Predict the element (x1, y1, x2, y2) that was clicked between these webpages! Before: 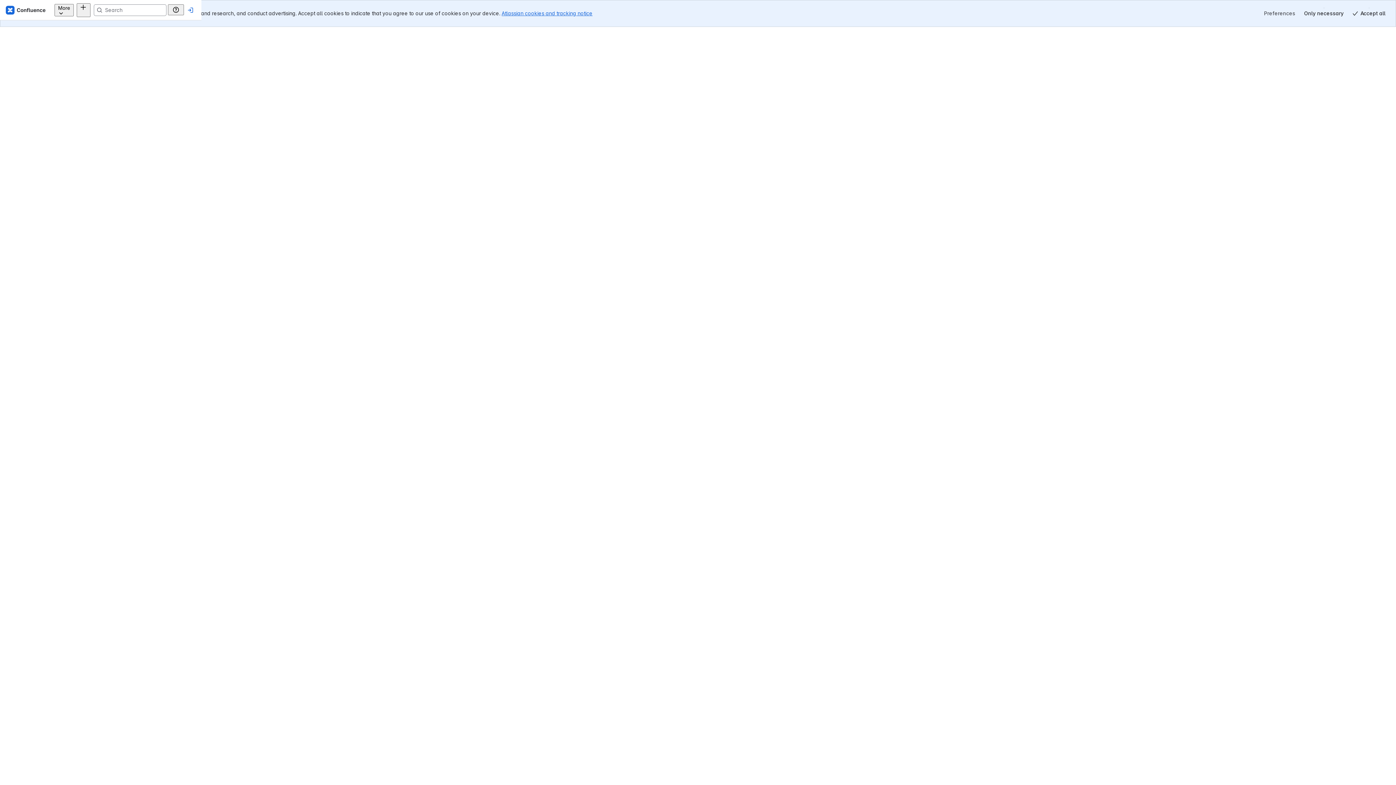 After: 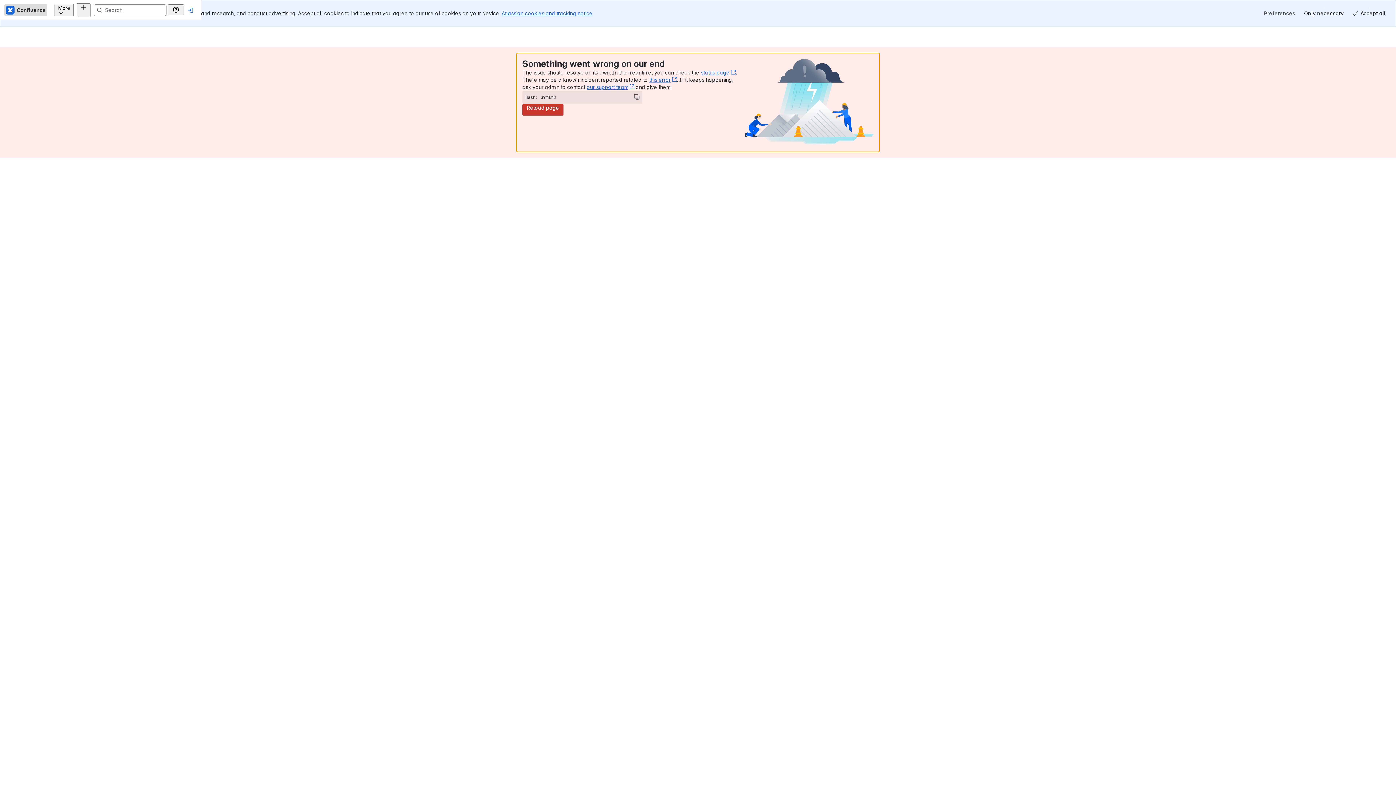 Action: label: Confluence Home bbox: (17, 4, 60, 15)